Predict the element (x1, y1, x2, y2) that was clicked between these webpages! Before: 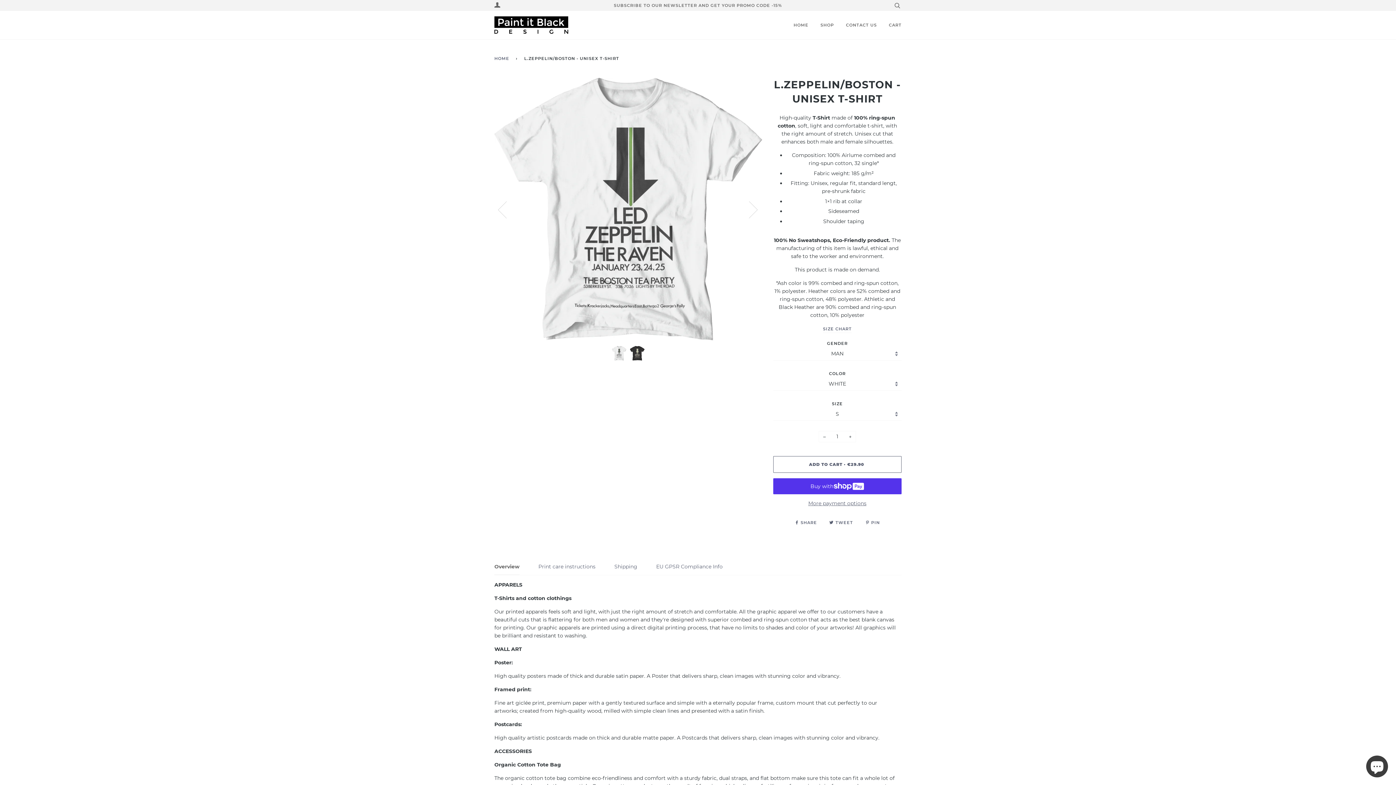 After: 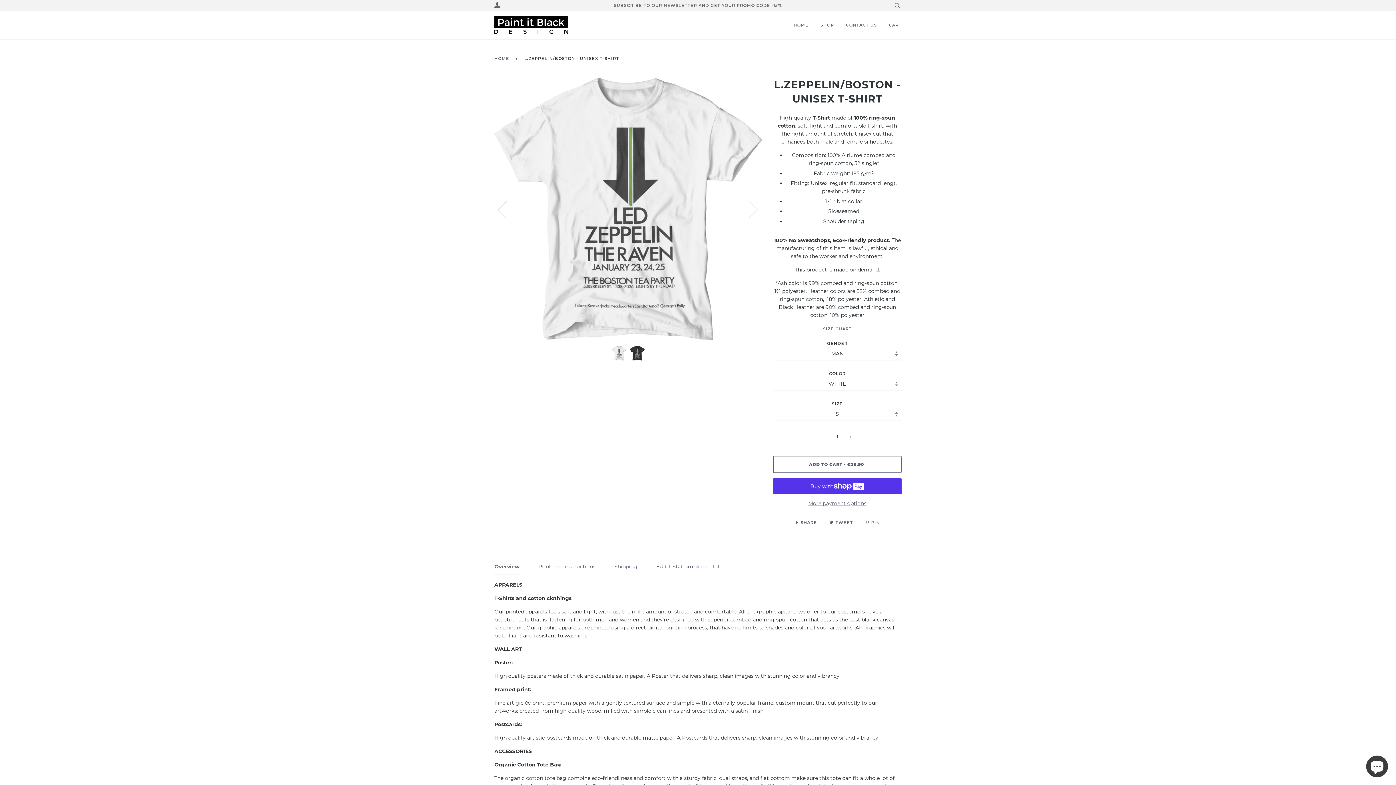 Action: bbox: (865, 520, 880, 525) label:  PIN